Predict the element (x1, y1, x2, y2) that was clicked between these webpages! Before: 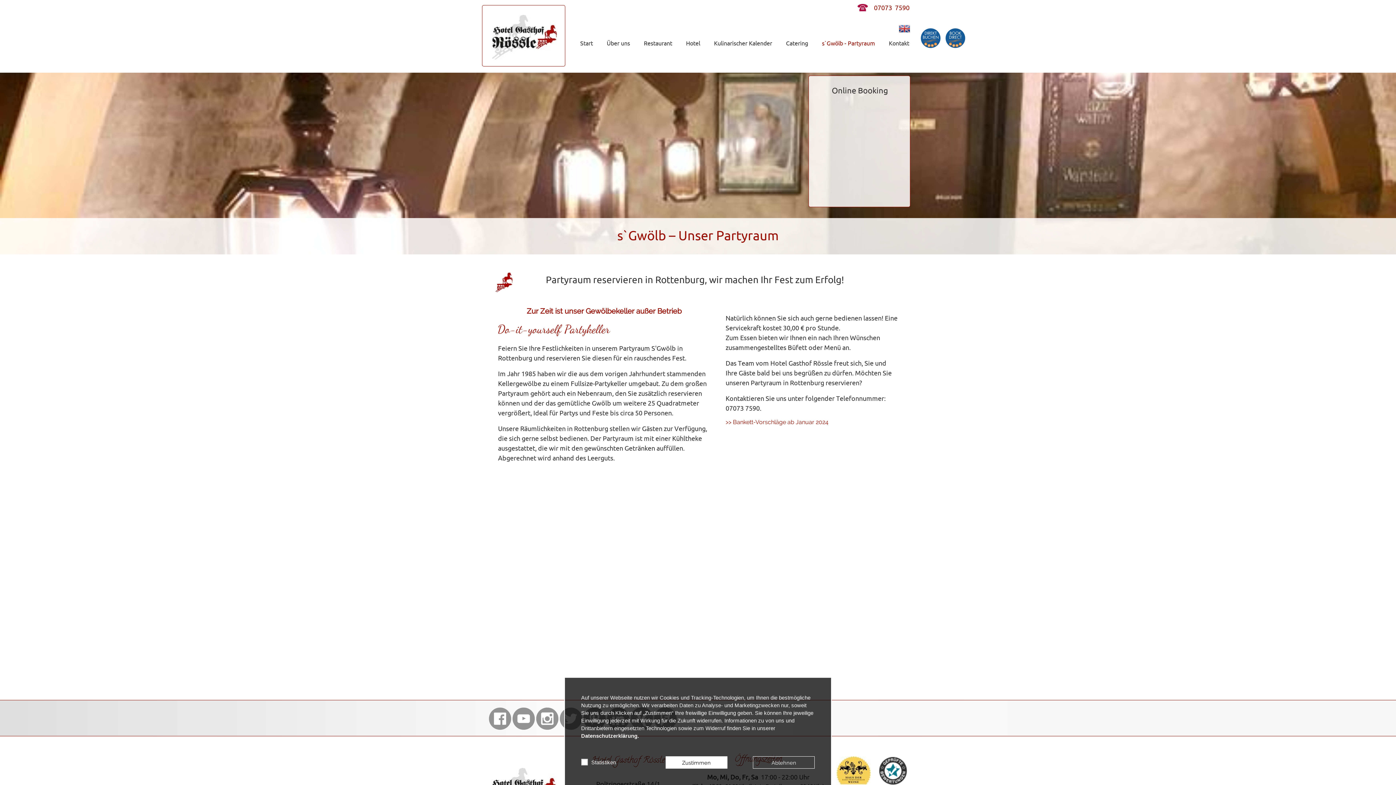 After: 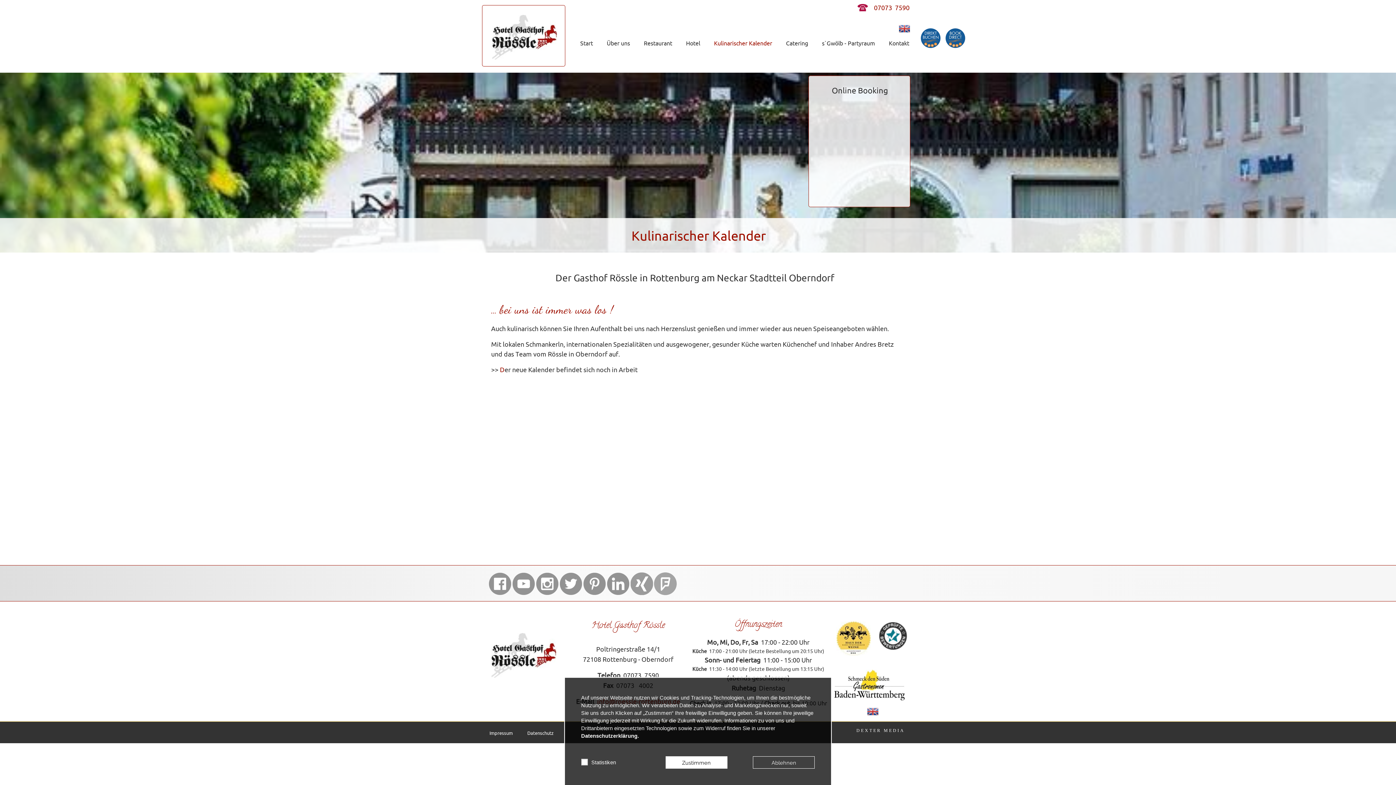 Action: bbox: (708, 32, 777, 55) label: Kulinarischer Kalender